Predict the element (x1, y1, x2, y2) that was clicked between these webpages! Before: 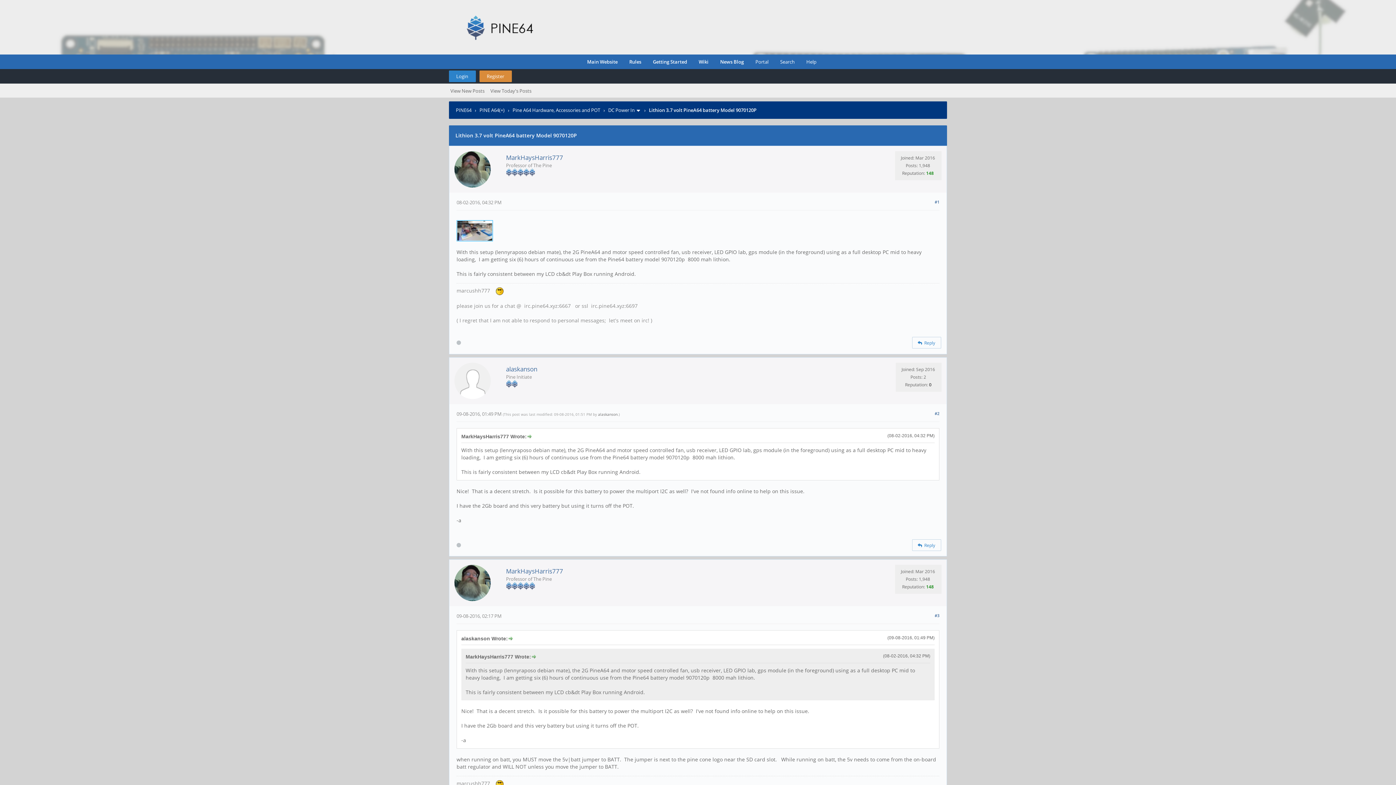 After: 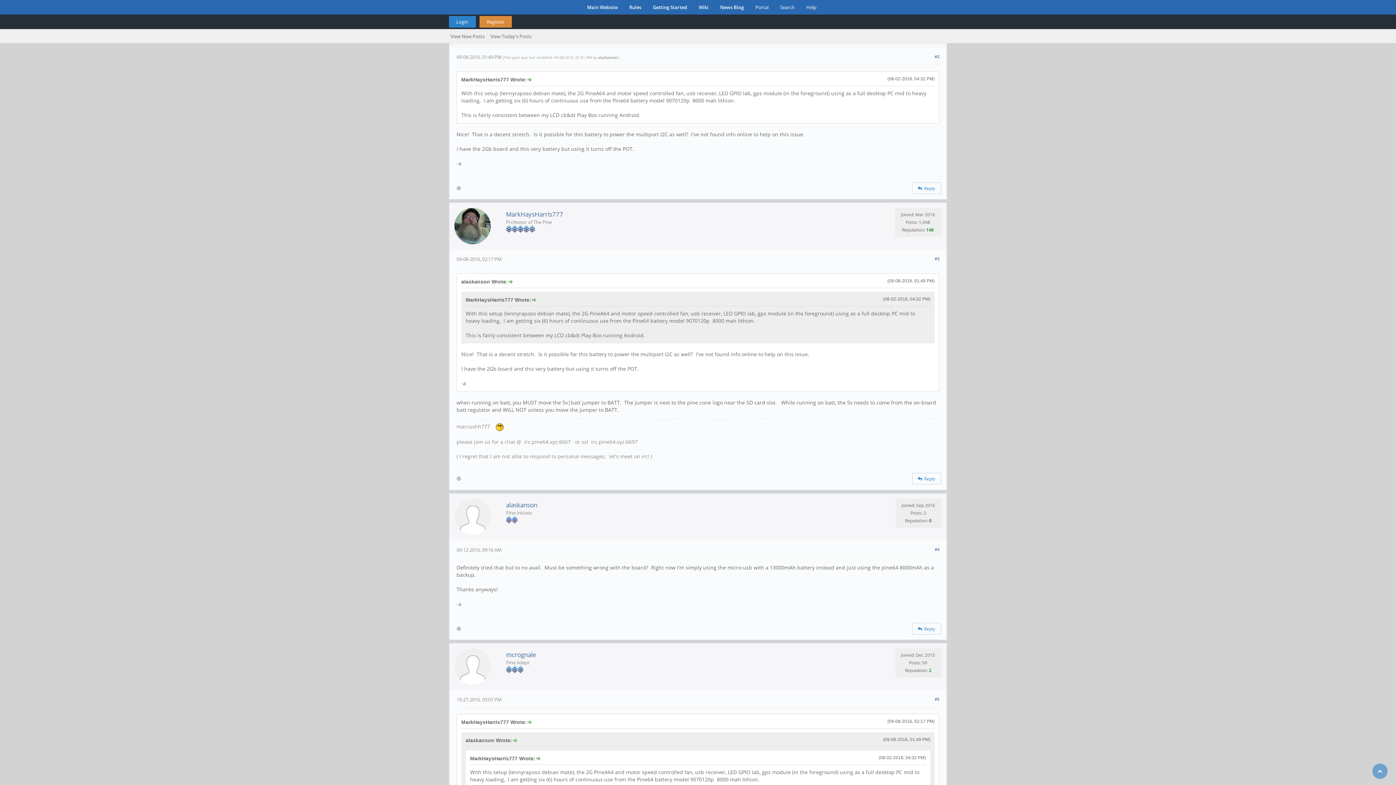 Action: bbox: (508, 636, 512, 641)